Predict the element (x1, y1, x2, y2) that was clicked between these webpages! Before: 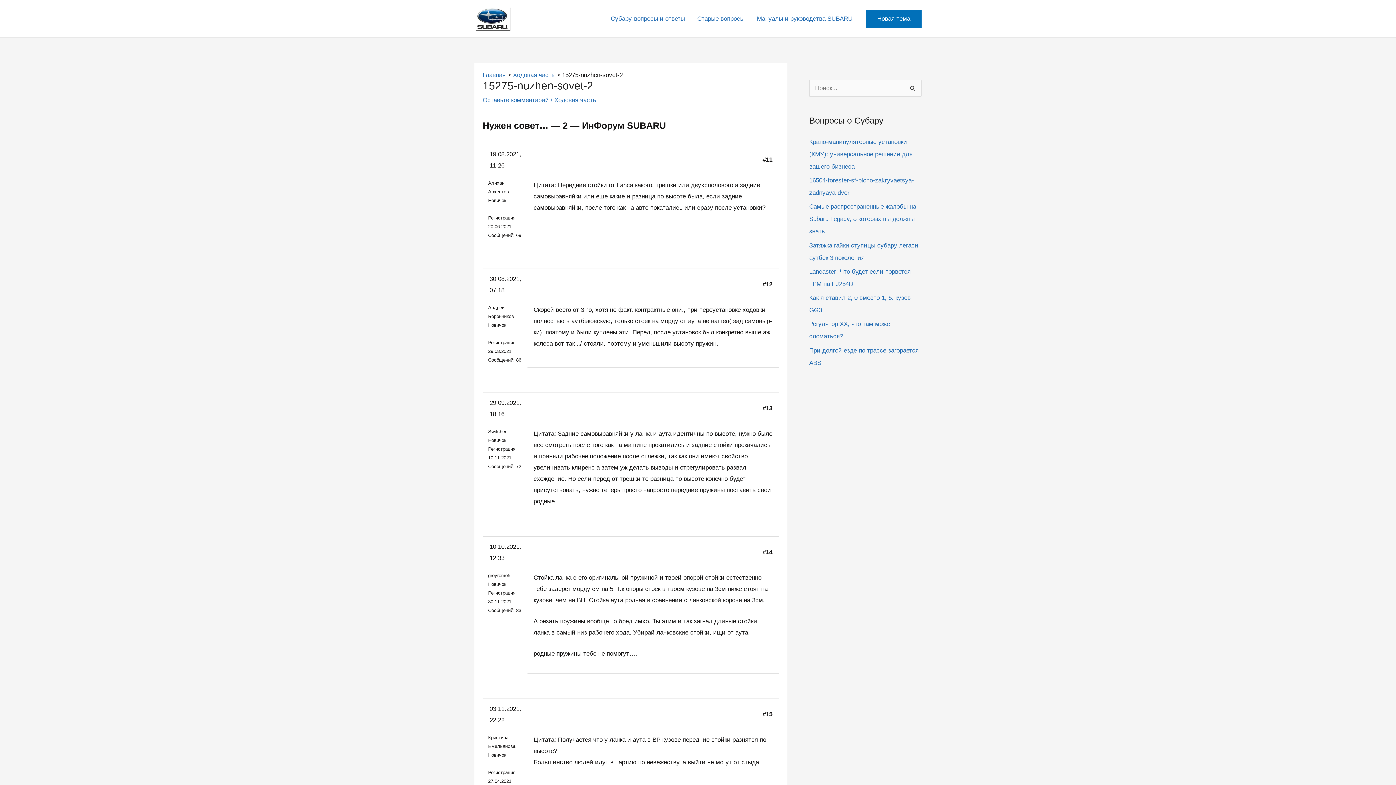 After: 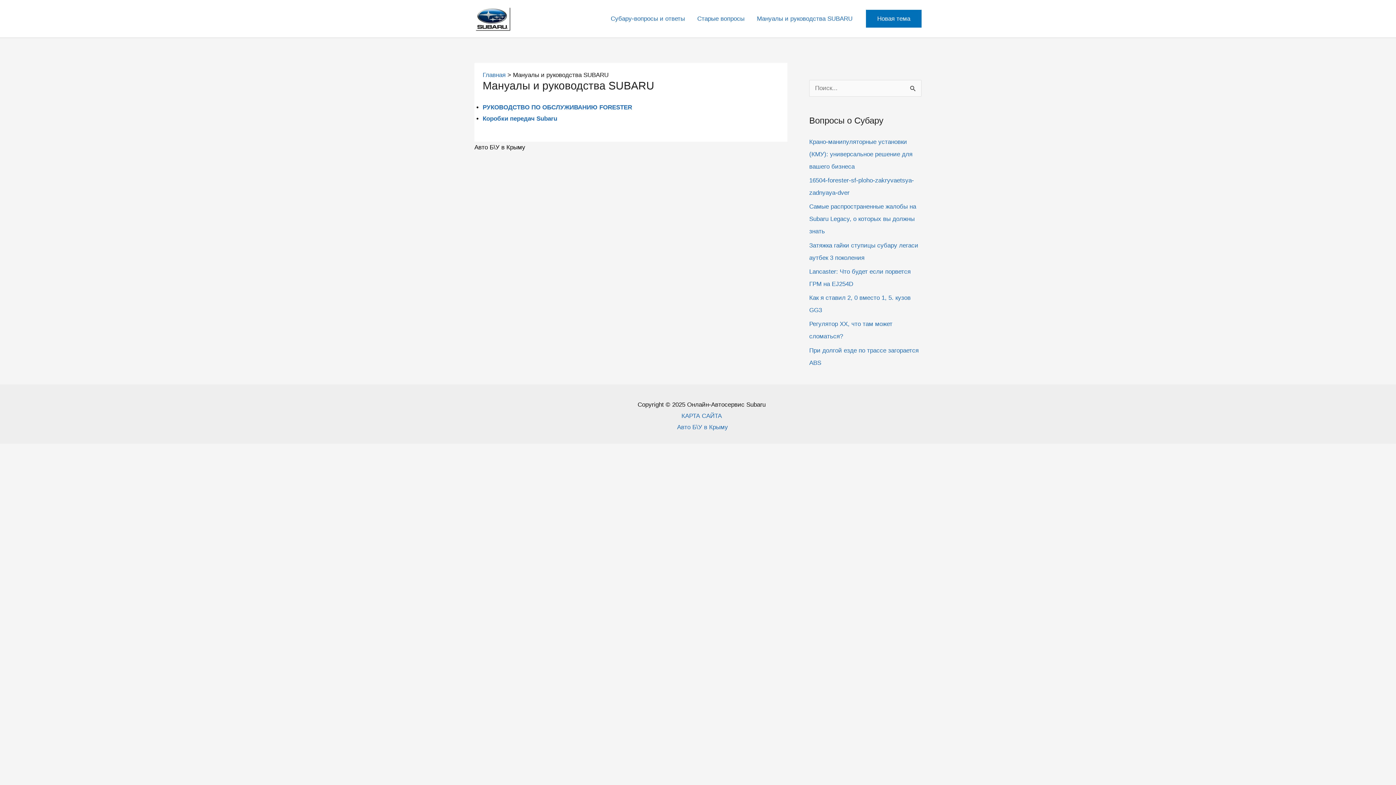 Action: bbox: (750, 13, 858, 24) label: Мануалы и руководства SUBARU